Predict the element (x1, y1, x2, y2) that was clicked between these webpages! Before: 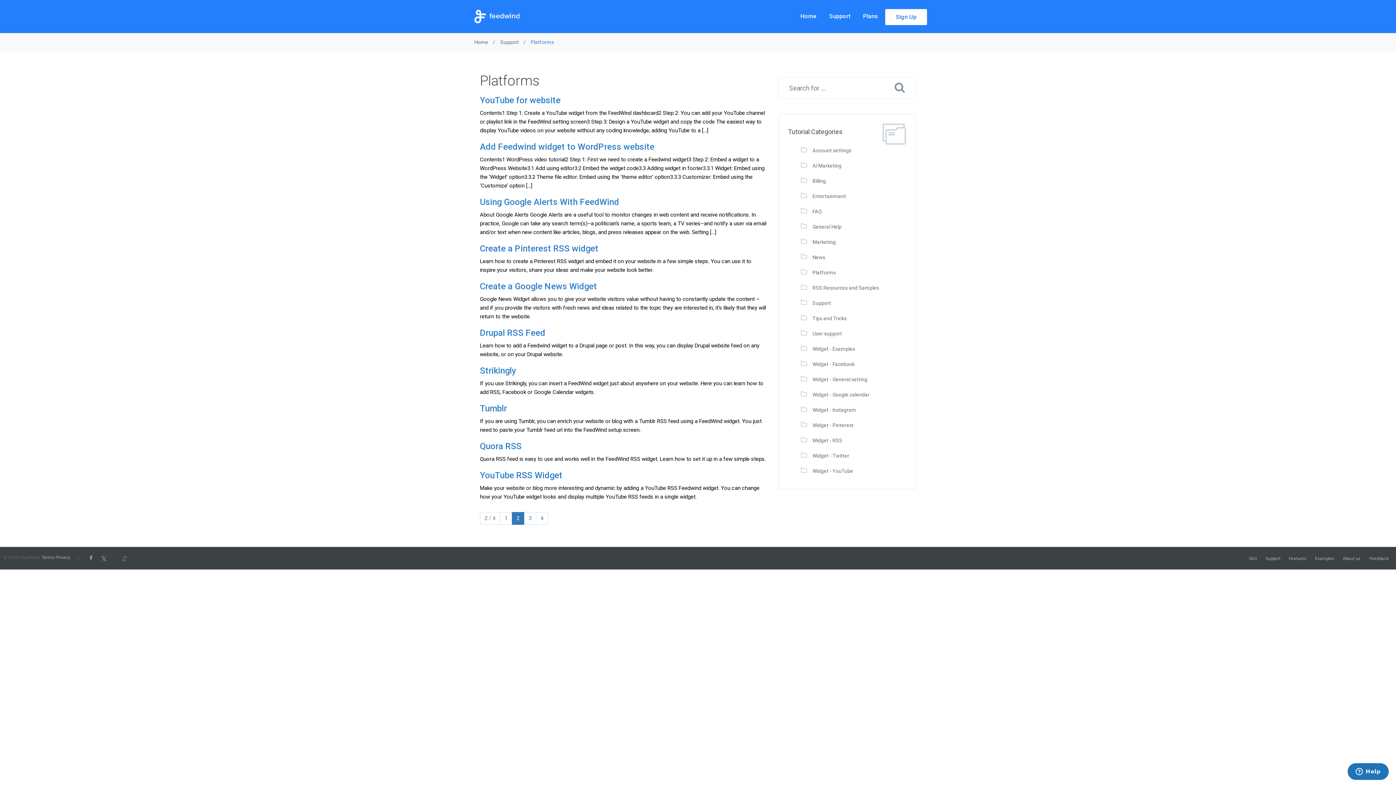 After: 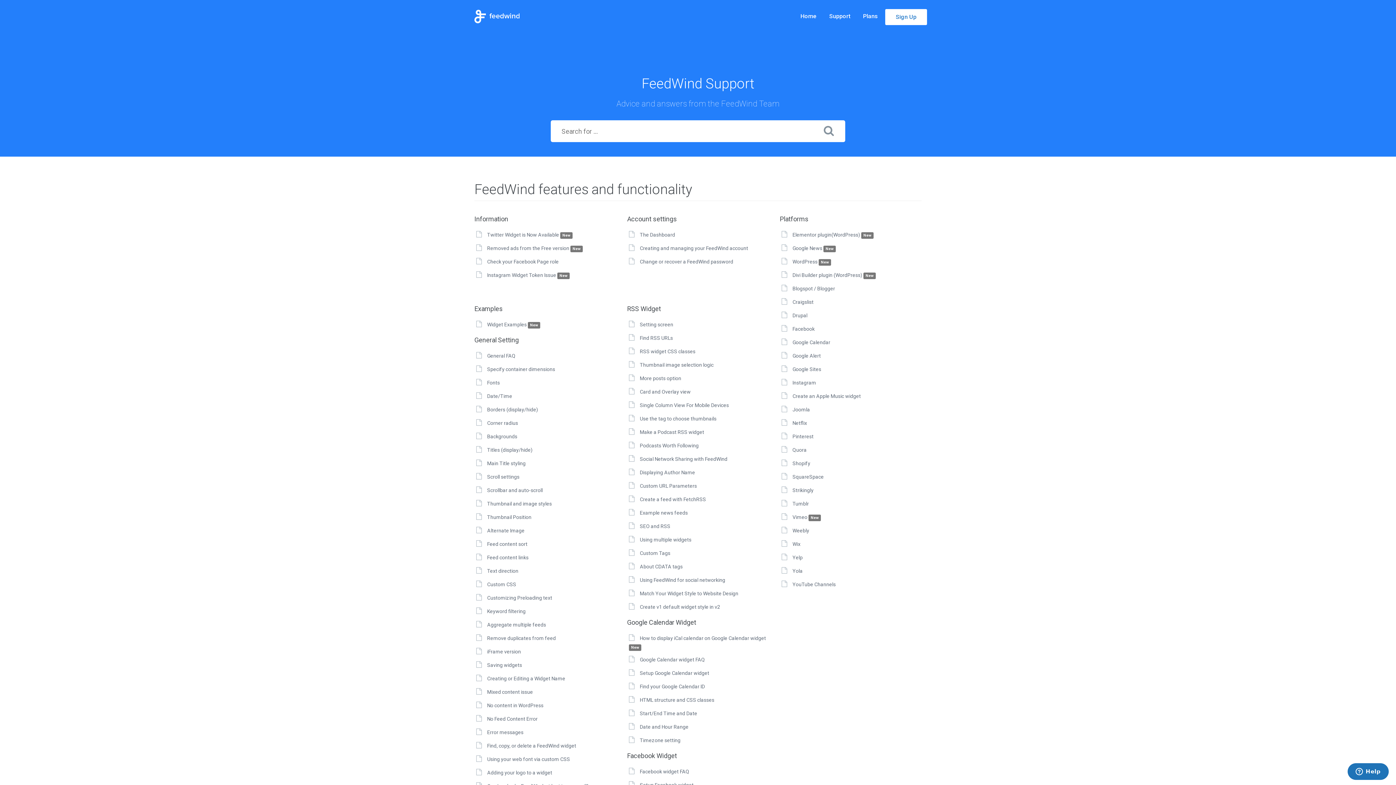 Action: bbox: (1265, 556, 1280, 561) label: Support